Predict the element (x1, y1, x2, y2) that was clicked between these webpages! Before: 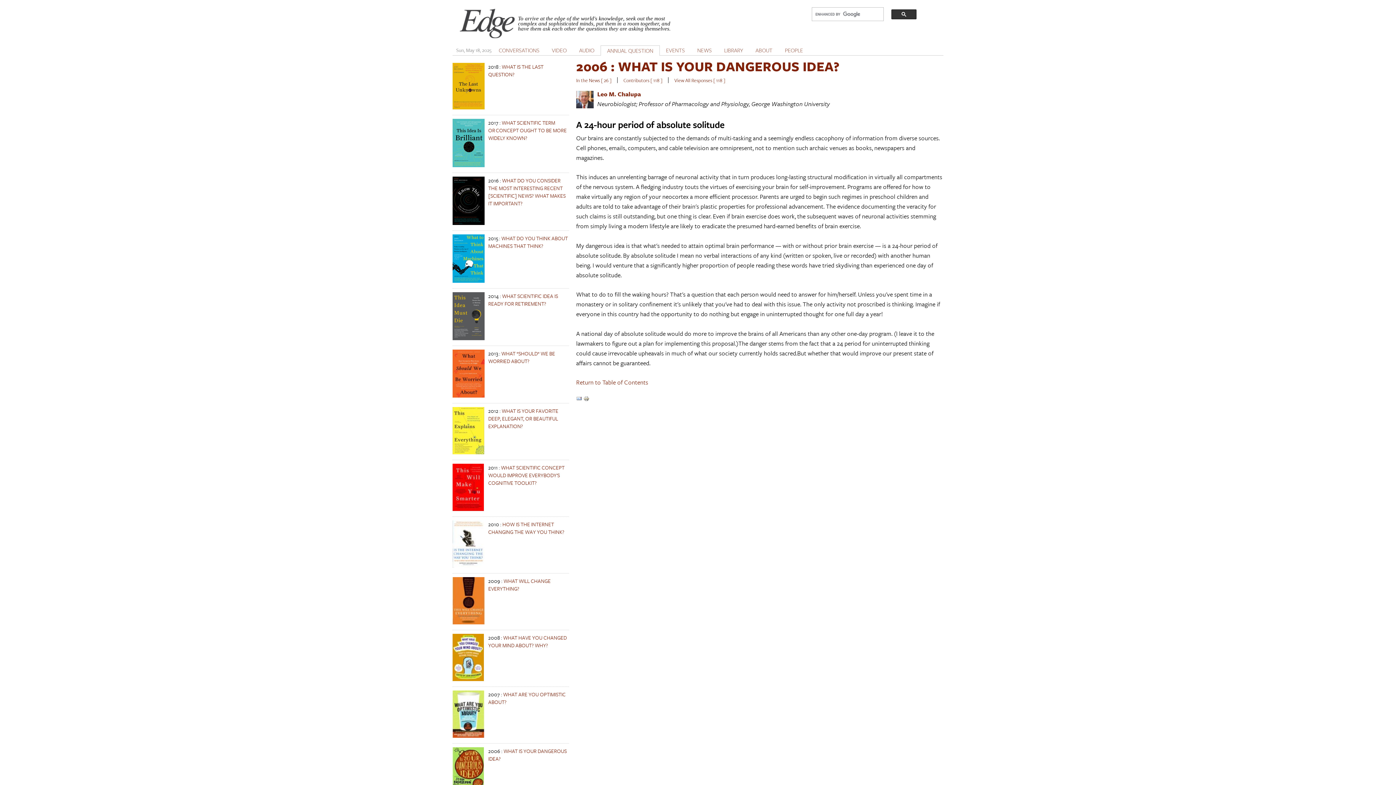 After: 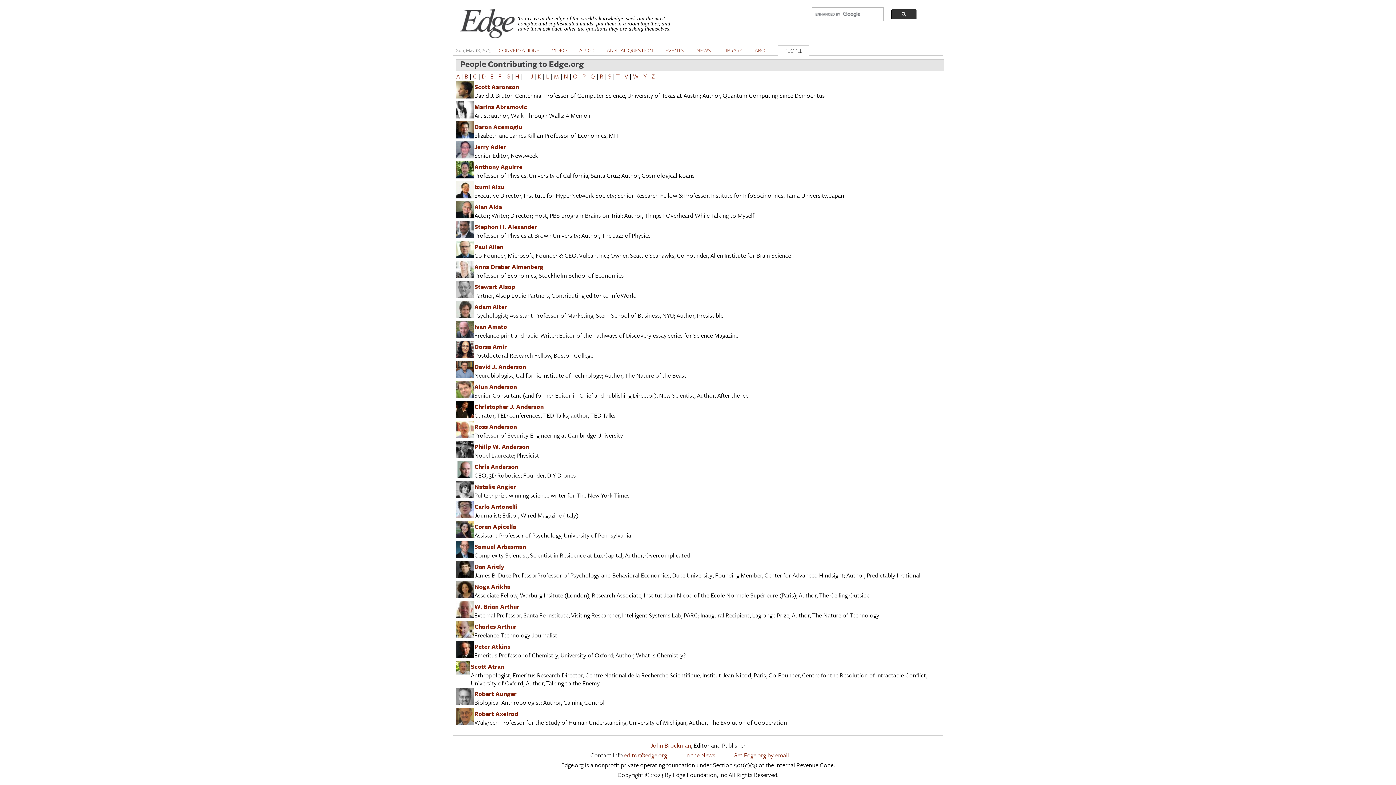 Action: bbox: (781, 45, 806, 55) label: PEOPLE